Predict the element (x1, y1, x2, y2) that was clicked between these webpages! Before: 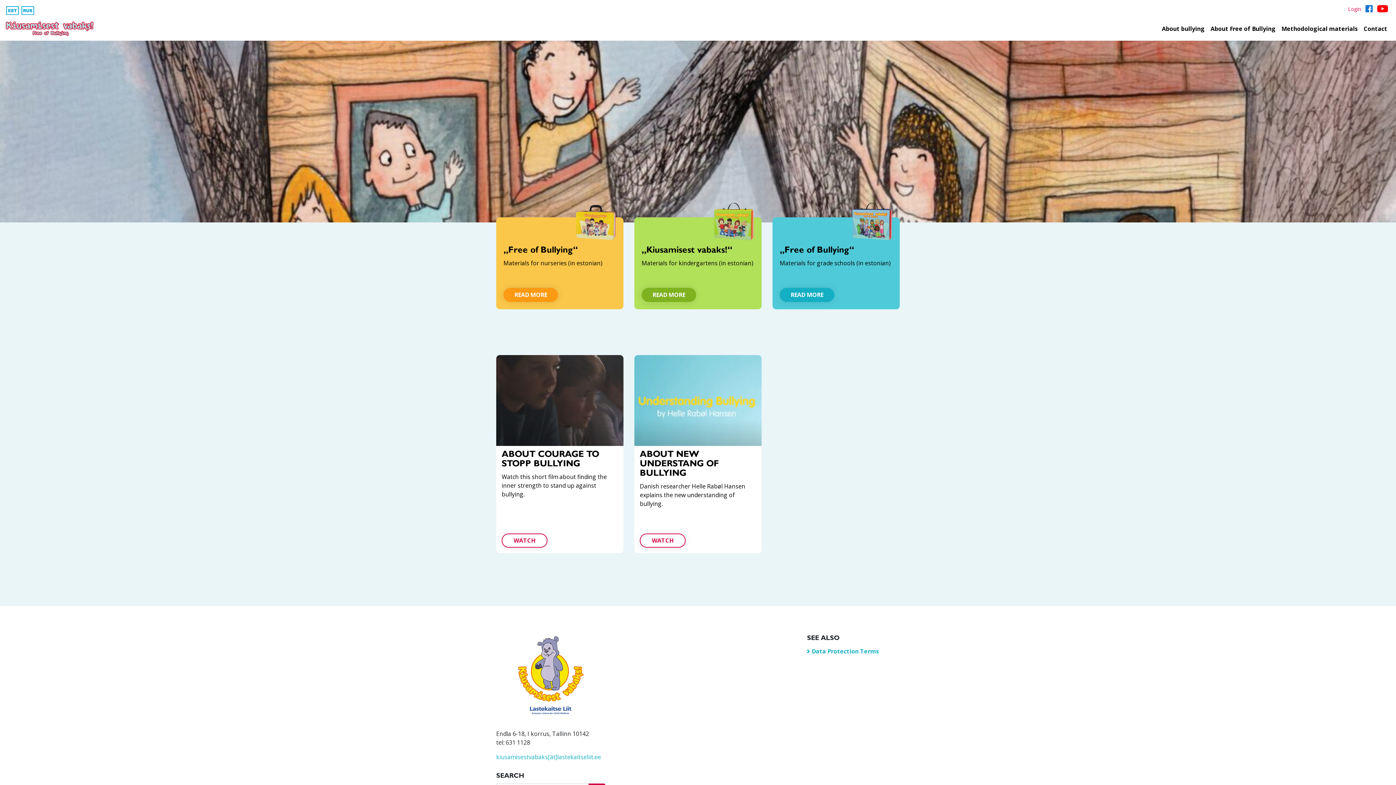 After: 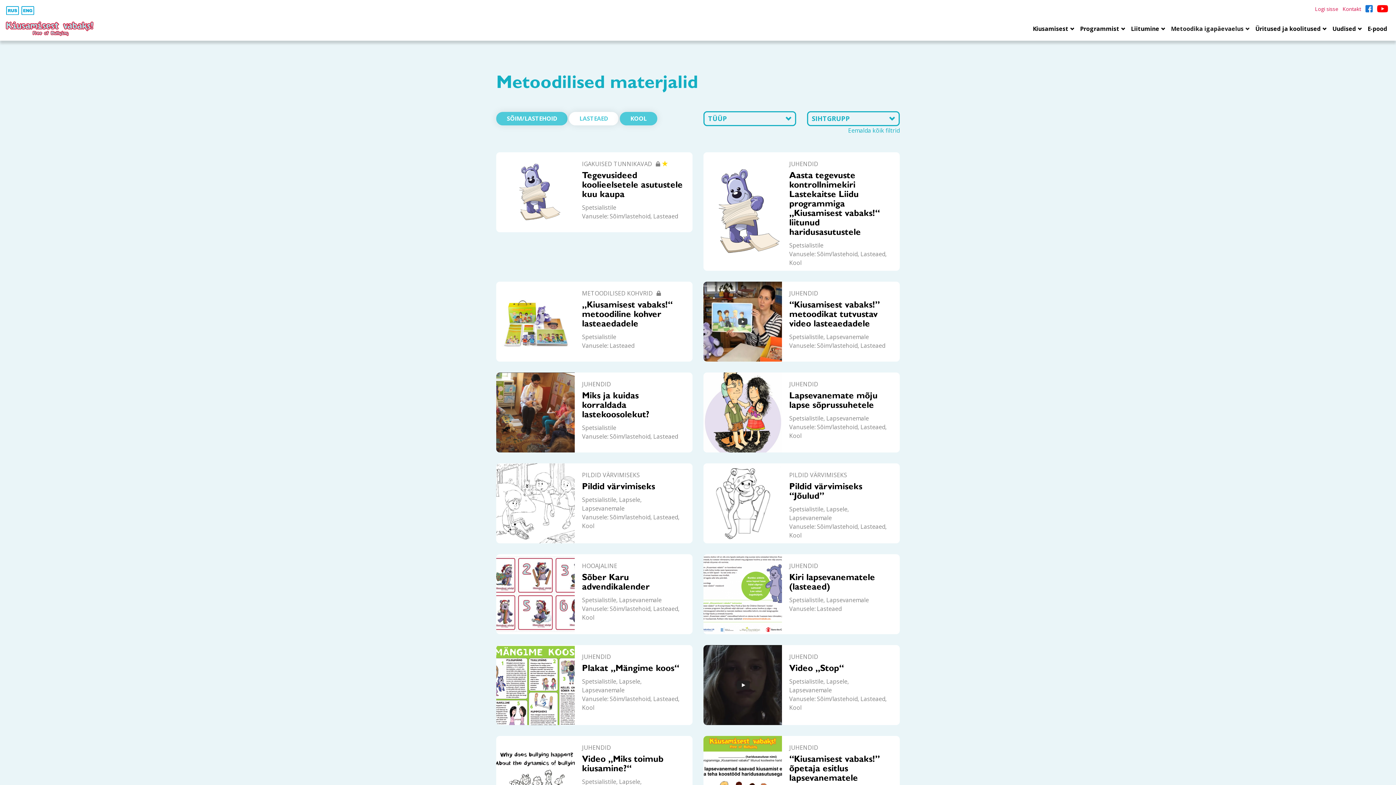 Action: label: „Kiusamisest vabaks!“ bbox: (641, 246, 732, 255)